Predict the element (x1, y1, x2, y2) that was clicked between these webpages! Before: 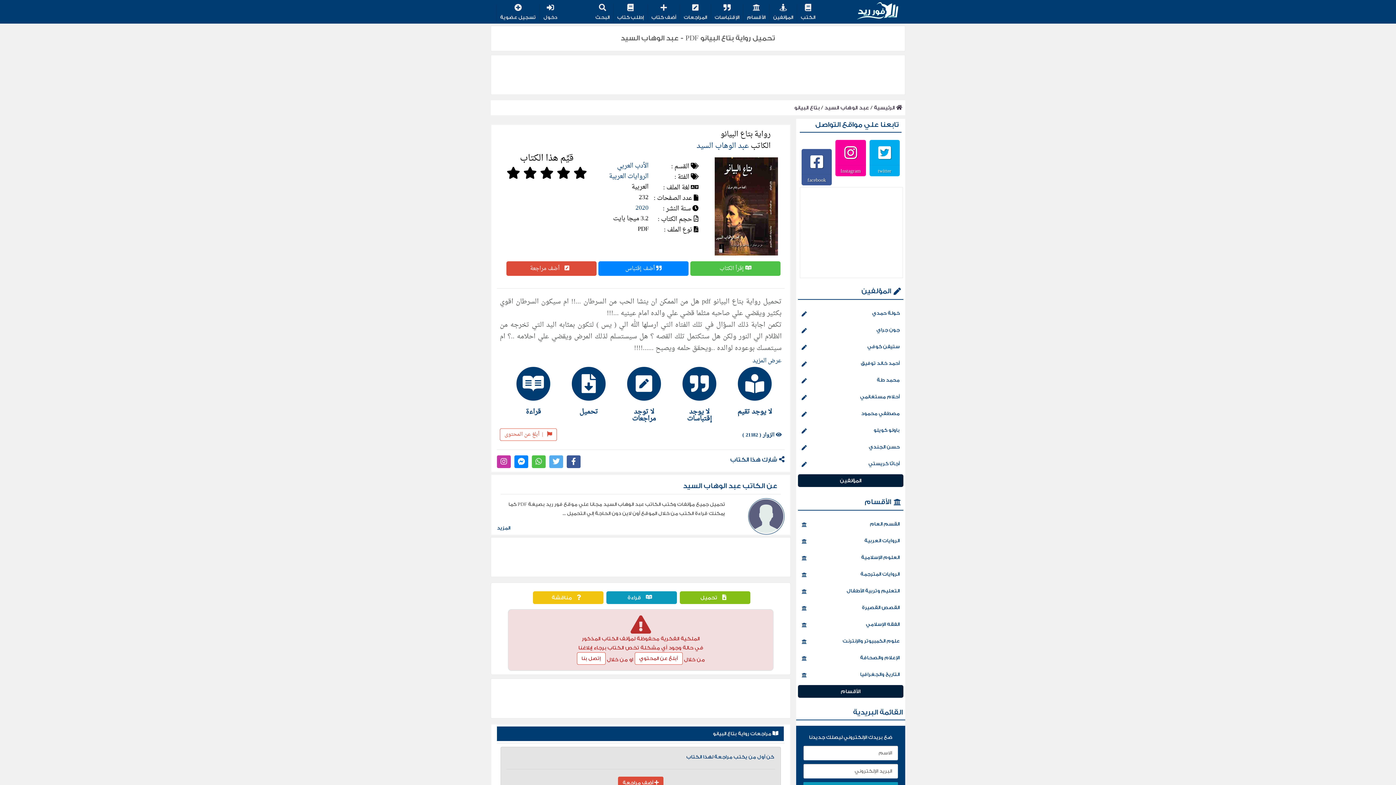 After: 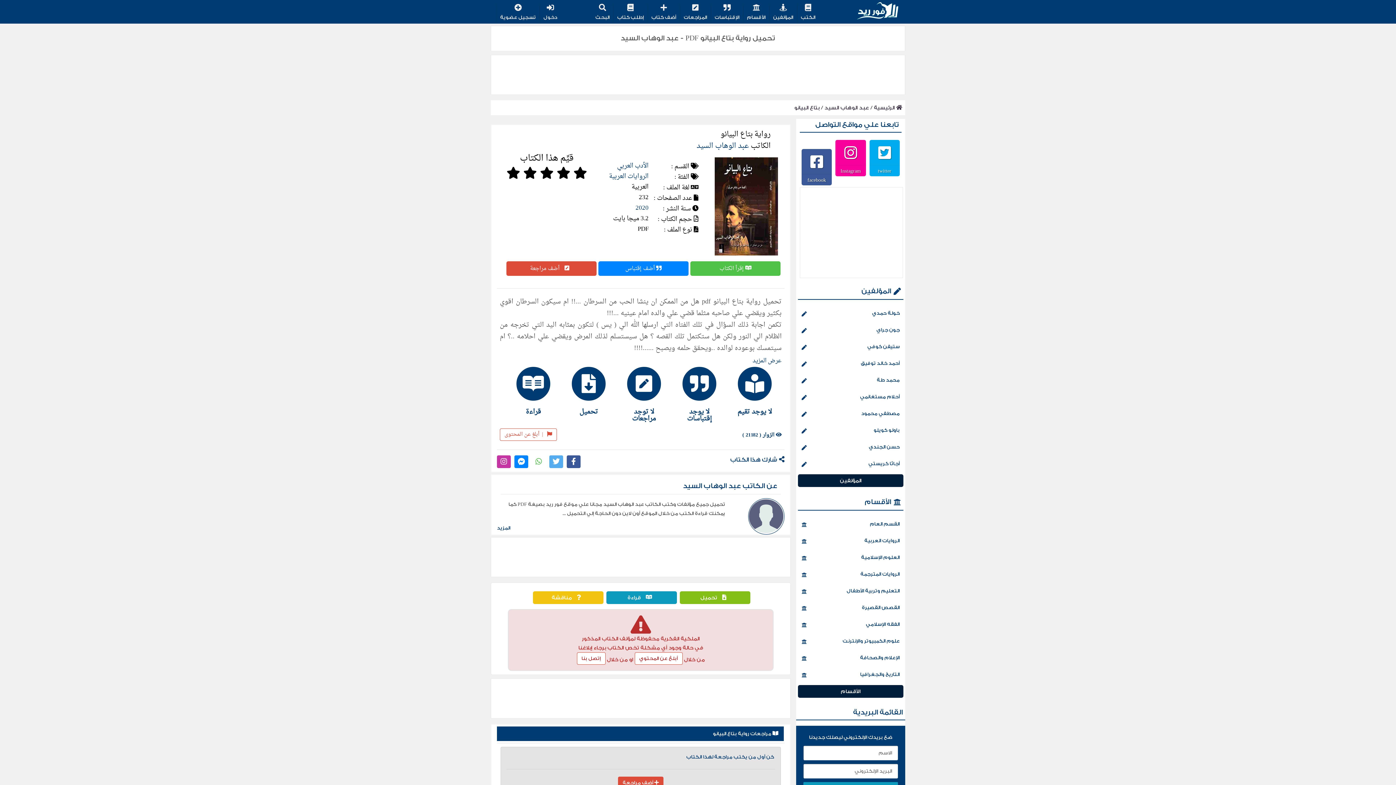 Action: bbox: (532, 455, 545, 468)